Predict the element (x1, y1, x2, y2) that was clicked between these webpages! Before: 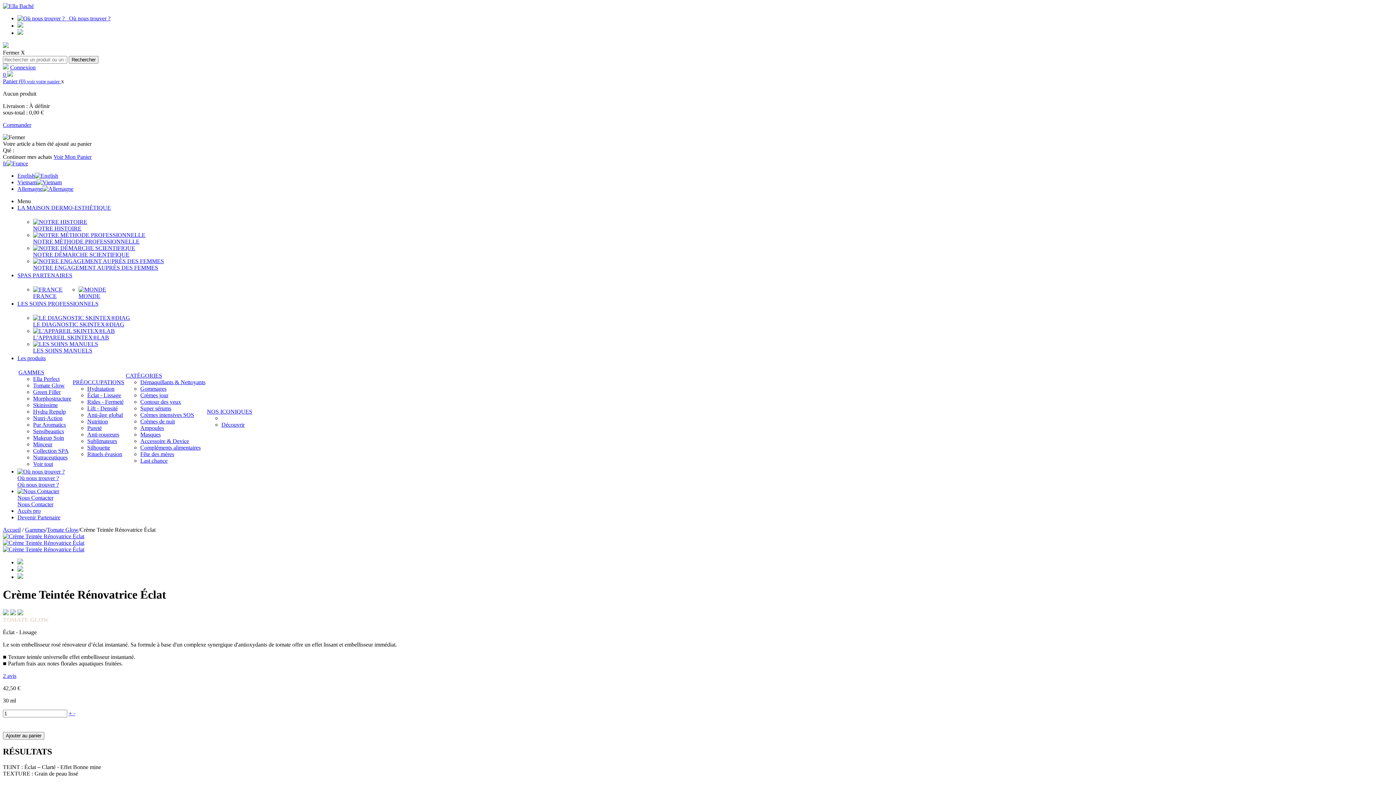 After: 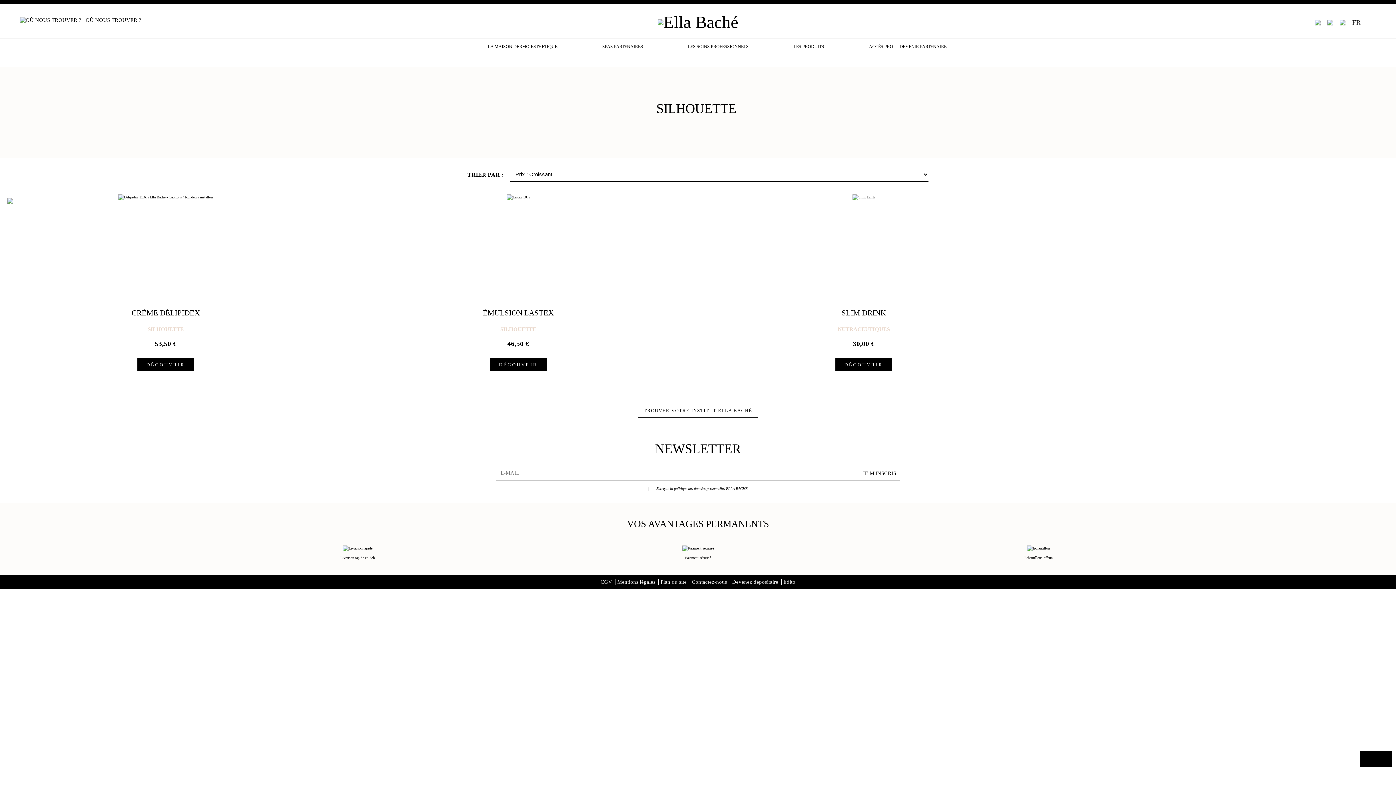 Action: label: Silhouette bbox: (87, 444, 110, 450)